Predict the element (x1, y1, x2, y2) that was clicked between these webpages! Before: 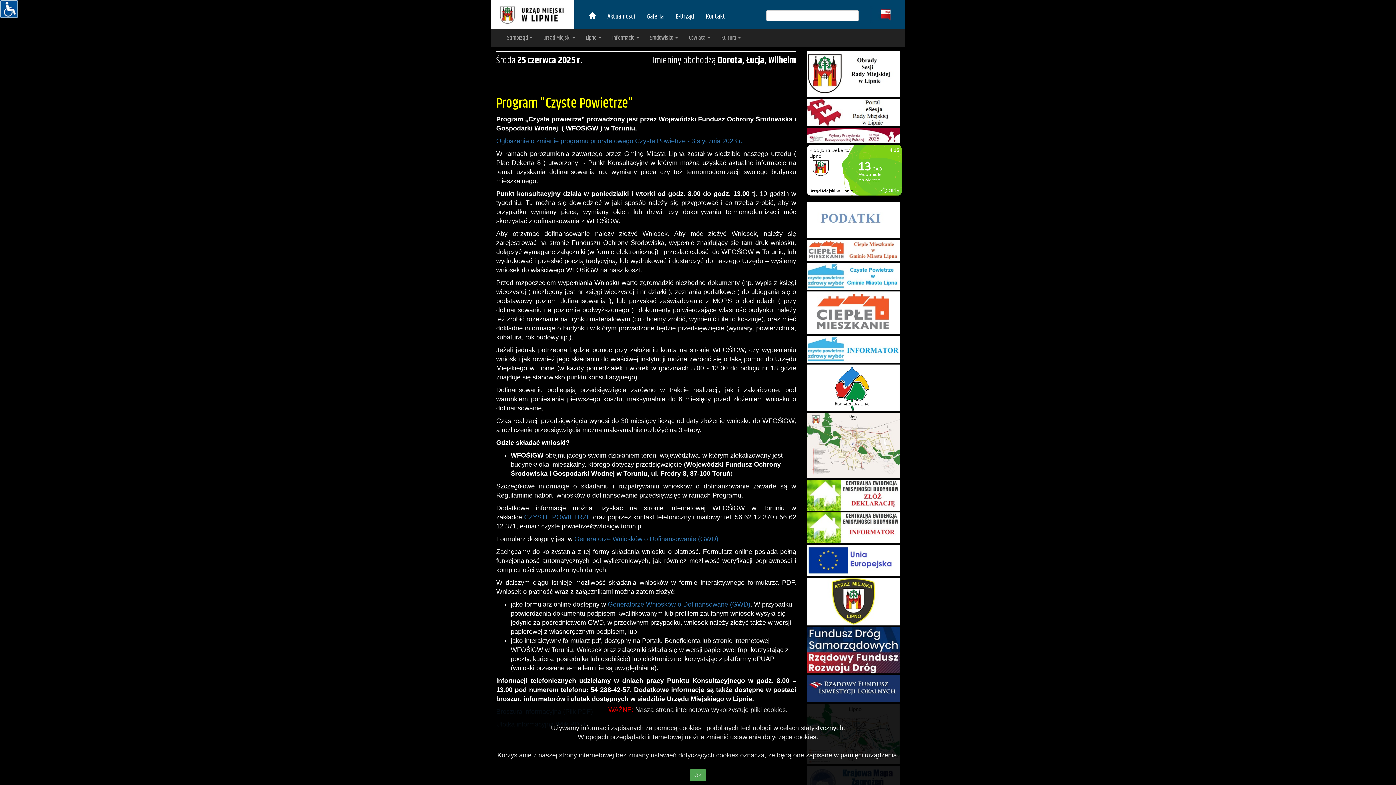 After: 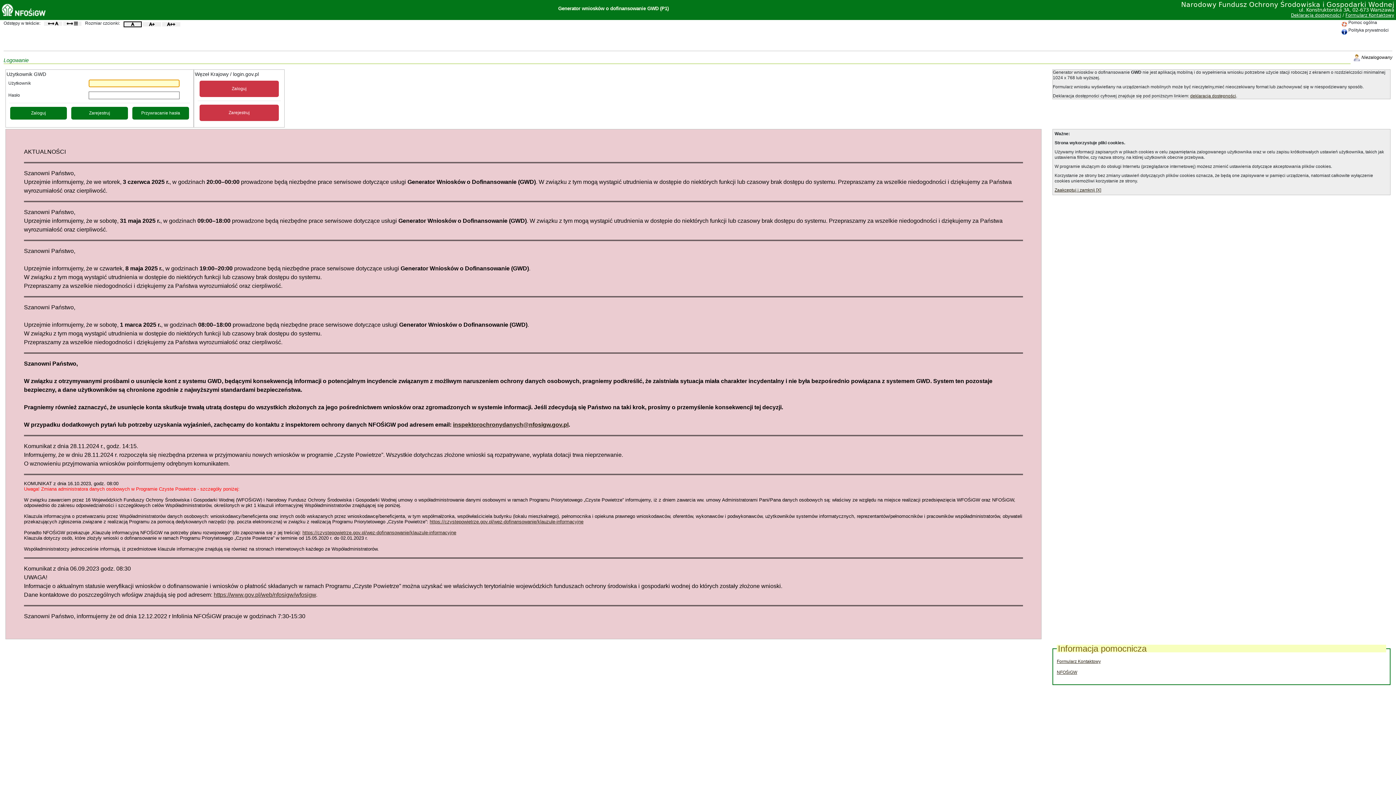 Action: bbox: (574, 535, 718, 542) label: Generatorze Wniosków o Dofinansowanie (GWD)